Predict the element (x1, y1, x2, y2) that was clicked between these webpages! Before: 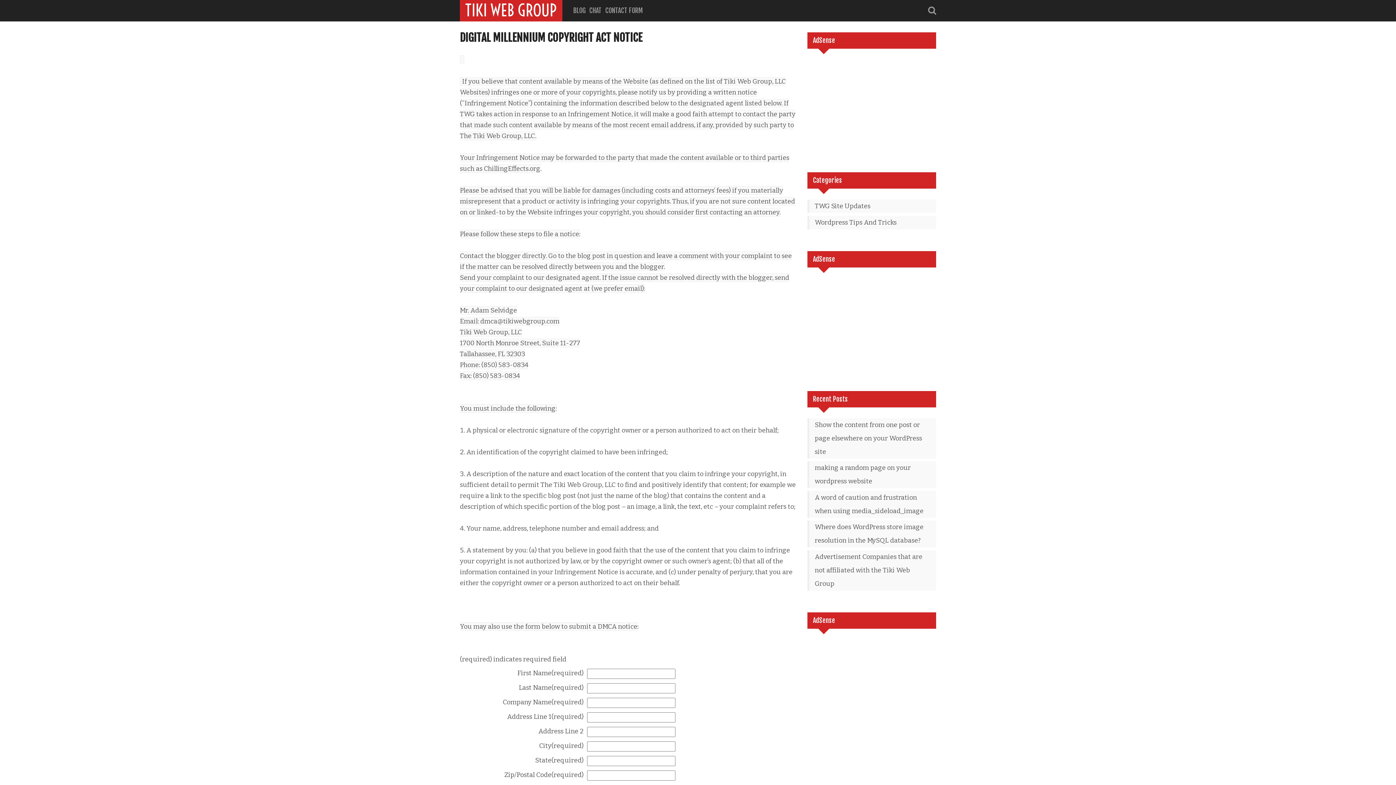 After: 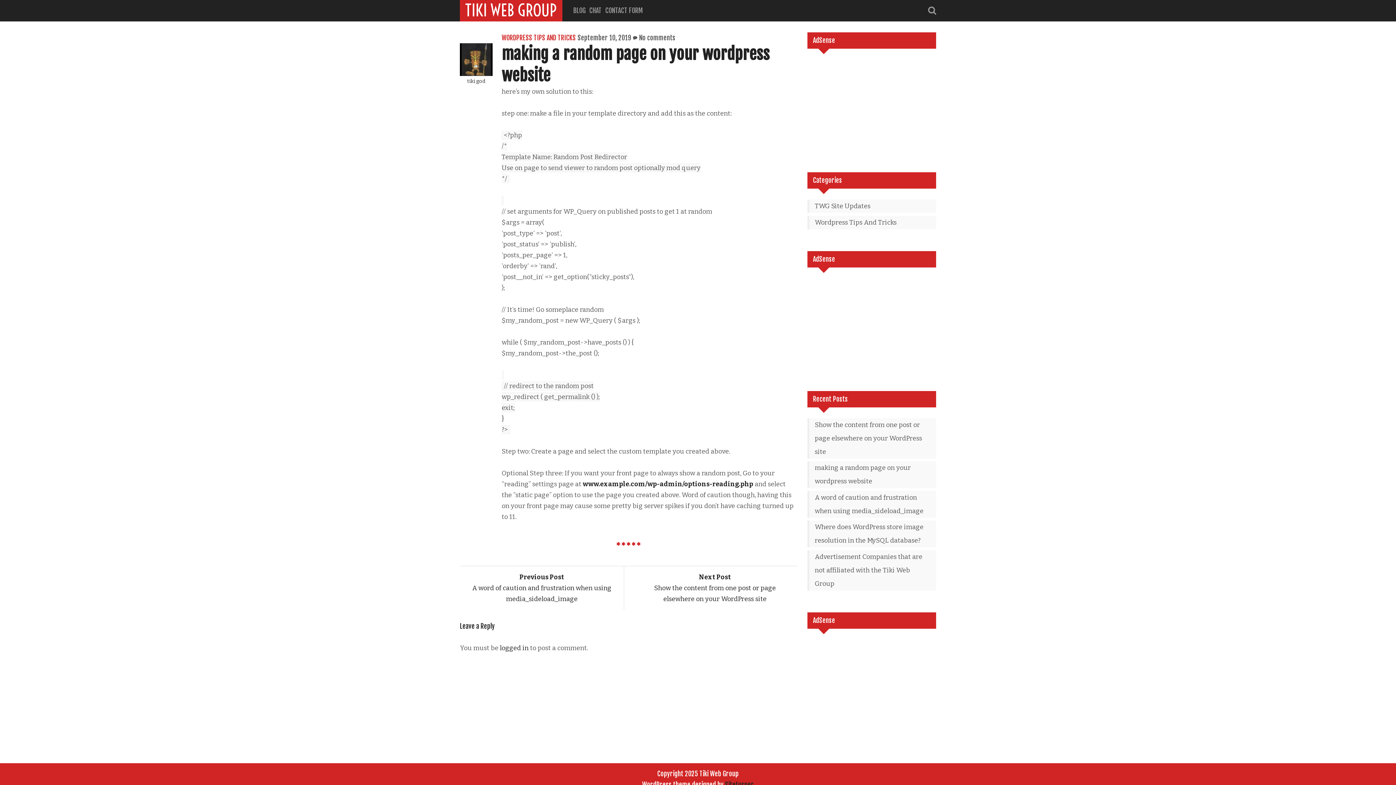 Action: label: making a random page on your wordpress website bbox: (814, 461, 930, 488)